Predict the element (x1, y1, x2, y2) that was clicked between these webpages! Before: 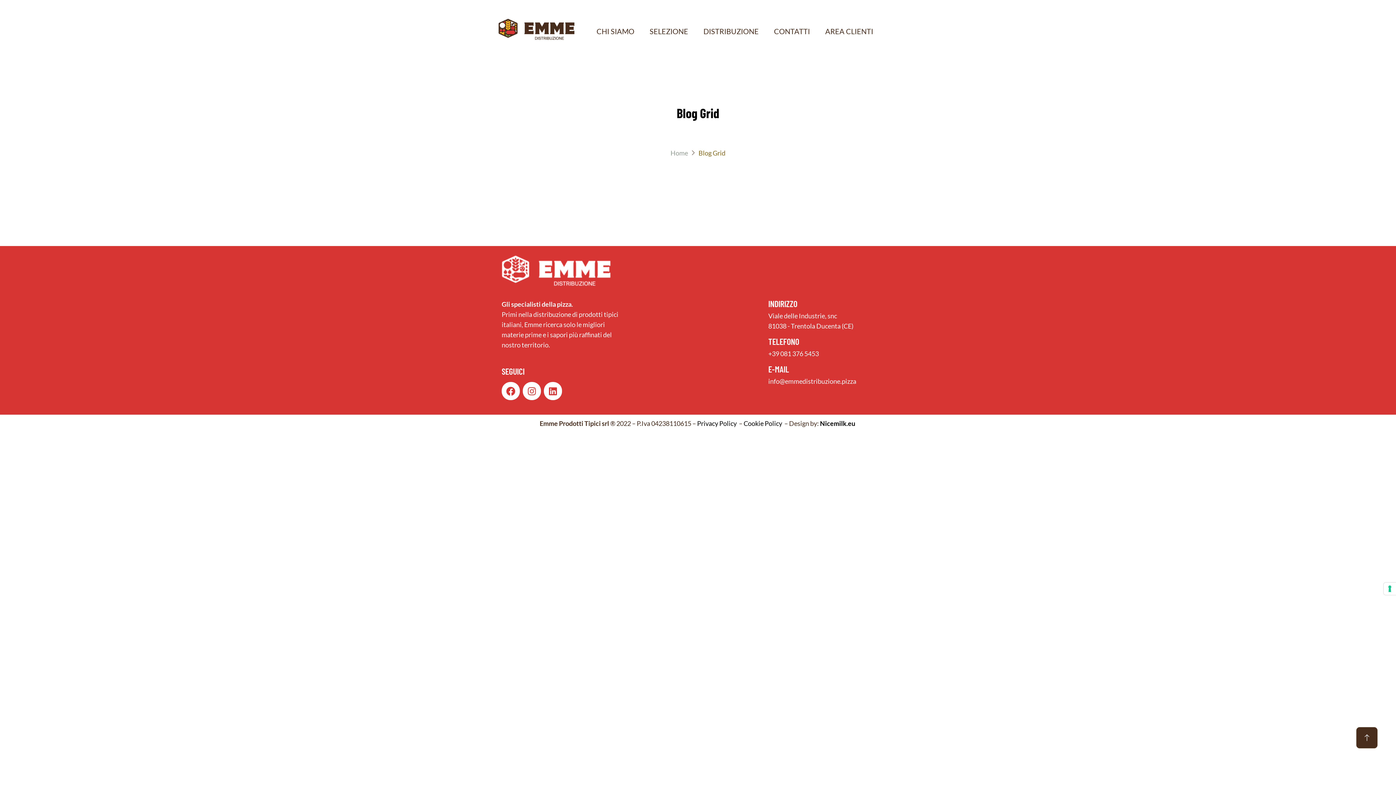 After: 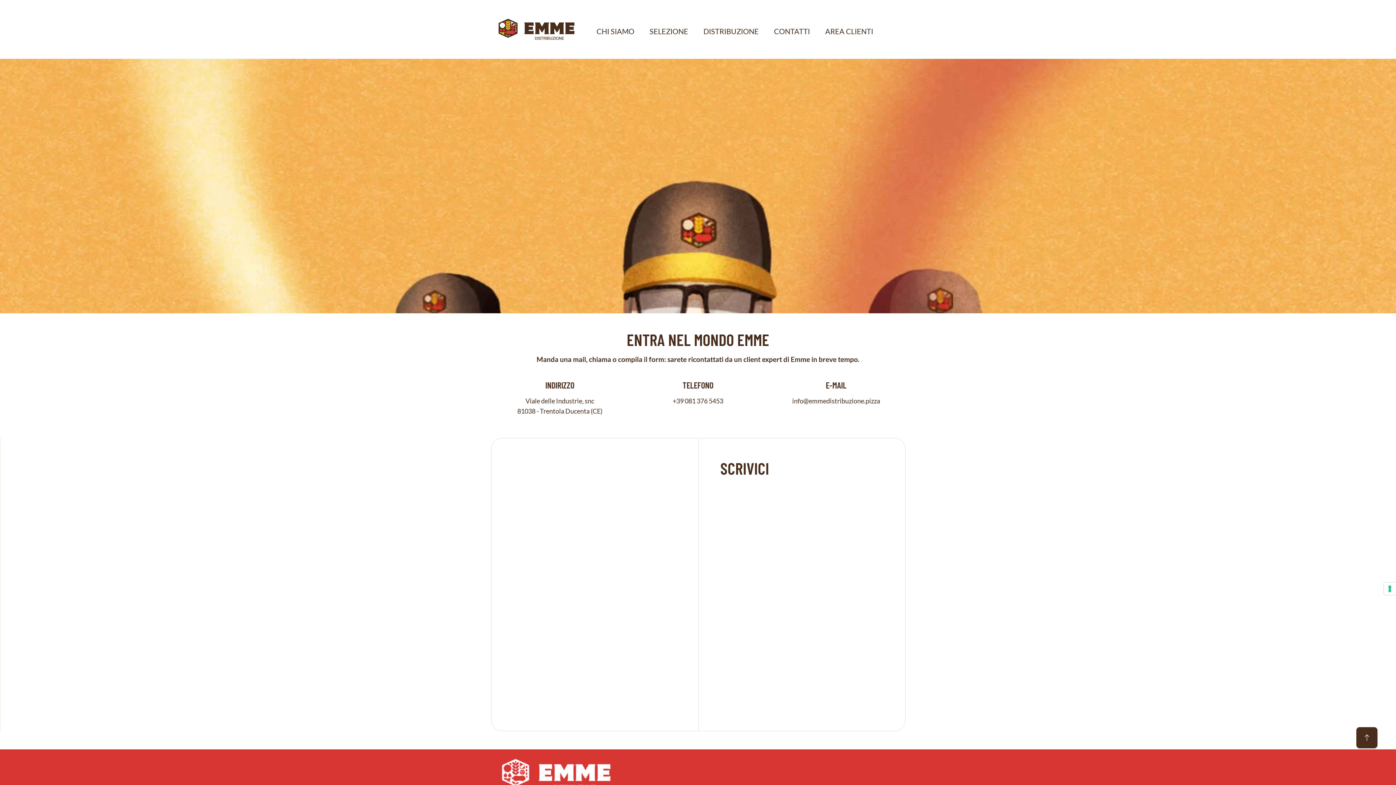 Action: label: CONTATTI bbox: (766, 21, 817, 41)